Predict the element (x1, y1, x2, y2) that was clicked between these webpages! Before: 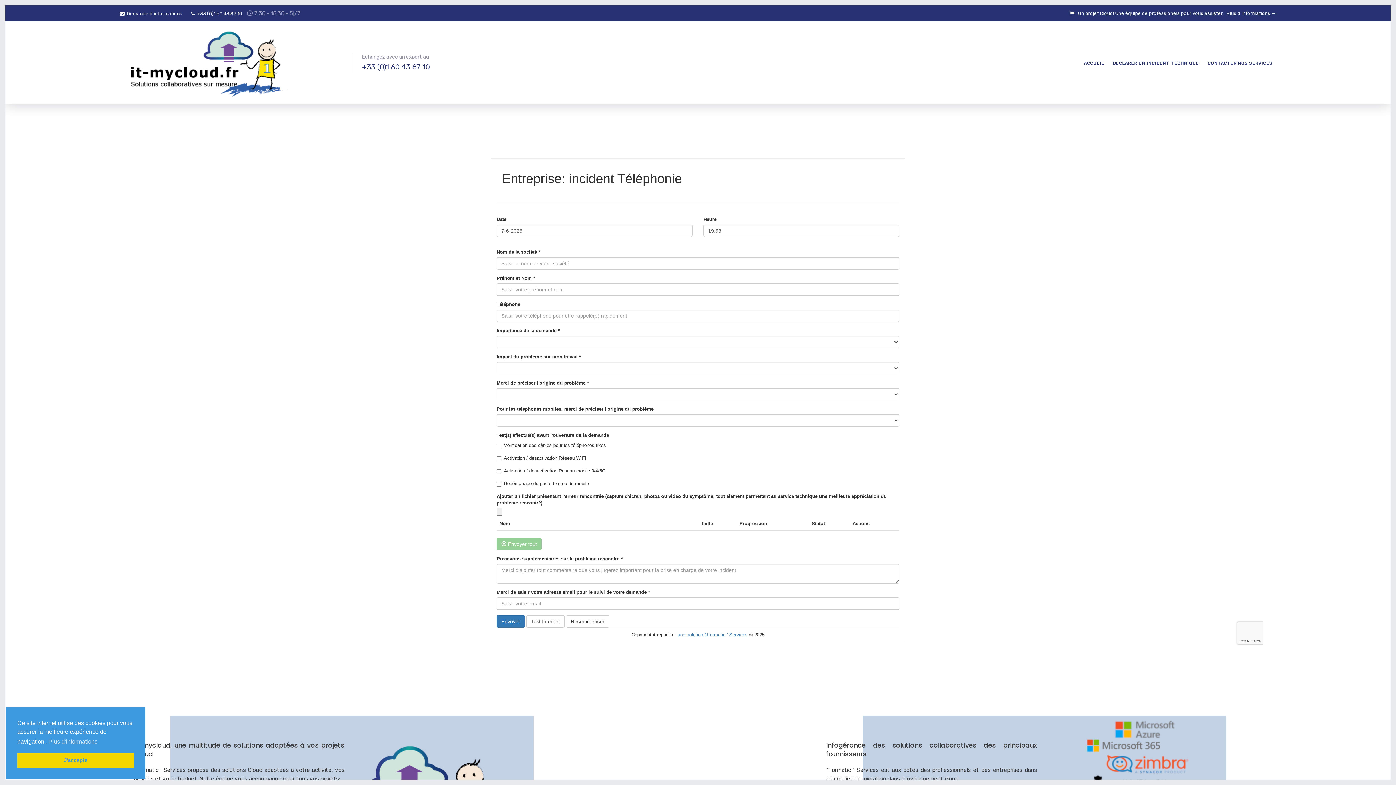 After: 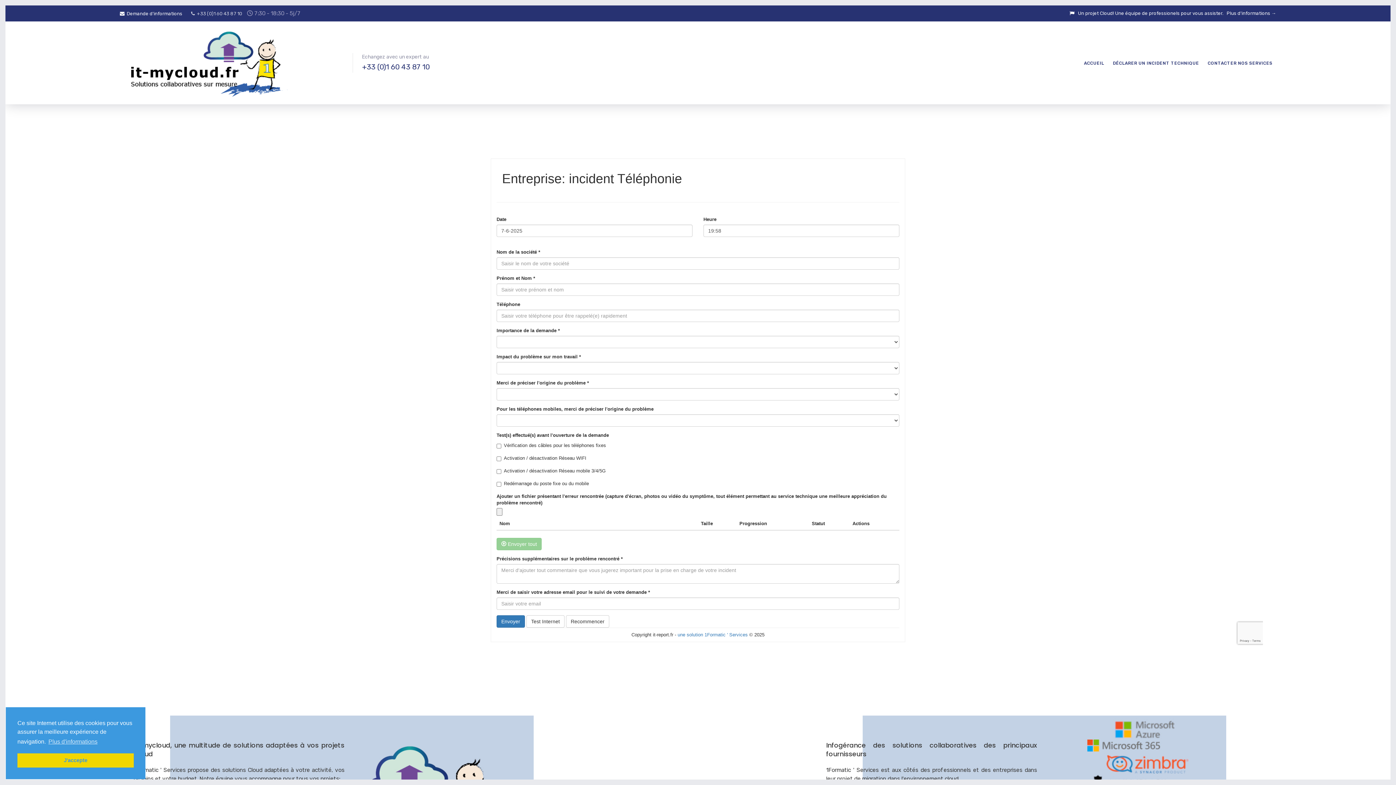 Action: bbox: (187, 11, 245, 16) label:  +33 (0)1 60 43 87 10